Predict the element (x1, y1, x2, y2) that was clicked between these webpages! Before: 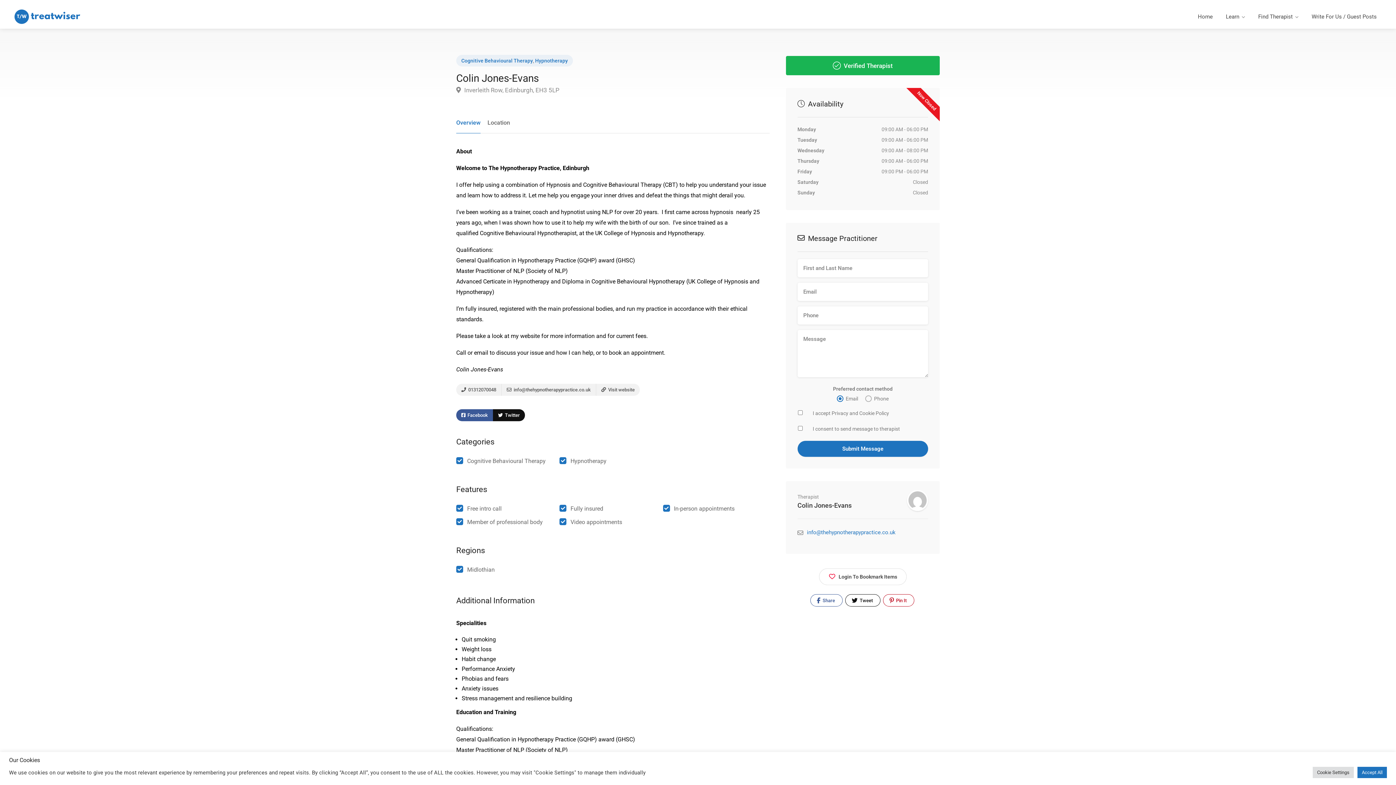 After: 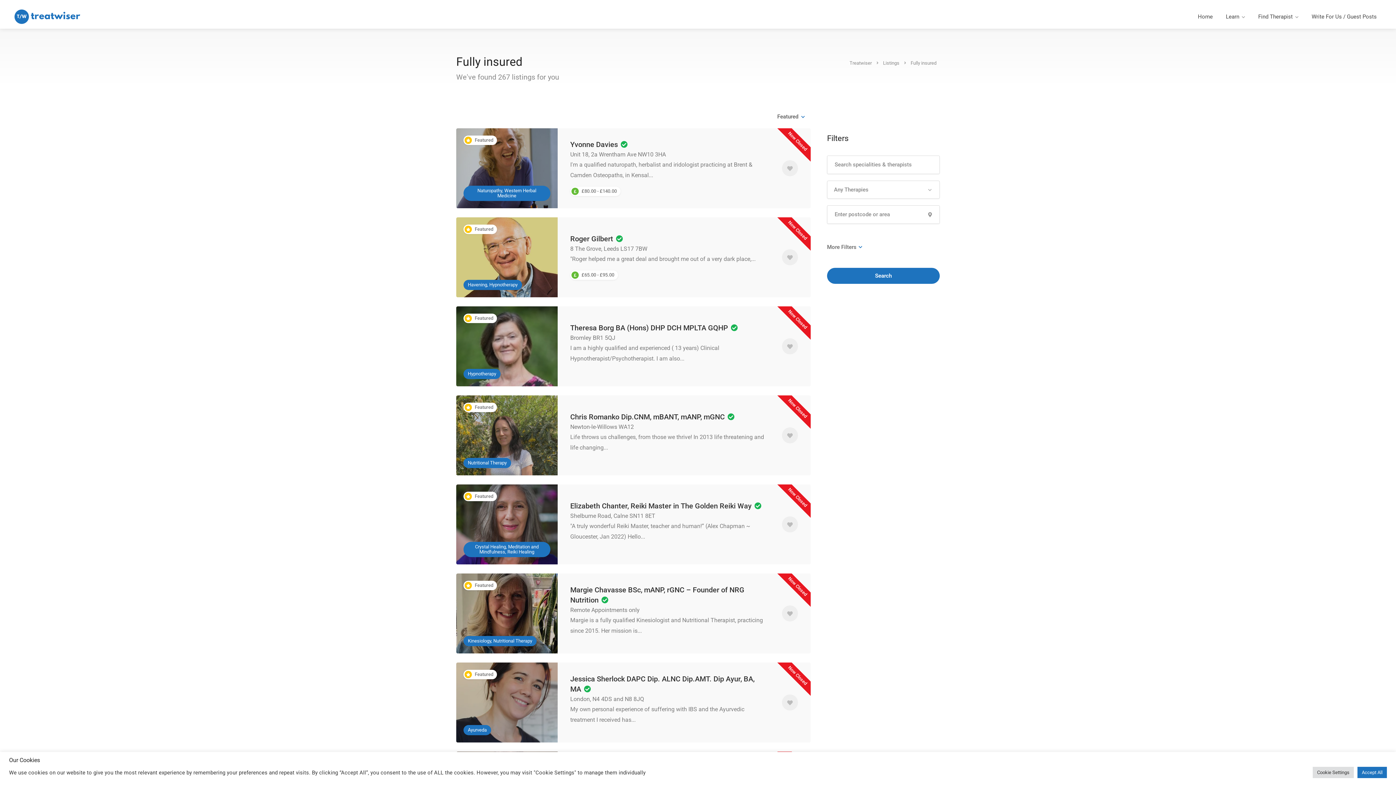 Action: bbox: (570, 505, 603, 512) label: Fully insured